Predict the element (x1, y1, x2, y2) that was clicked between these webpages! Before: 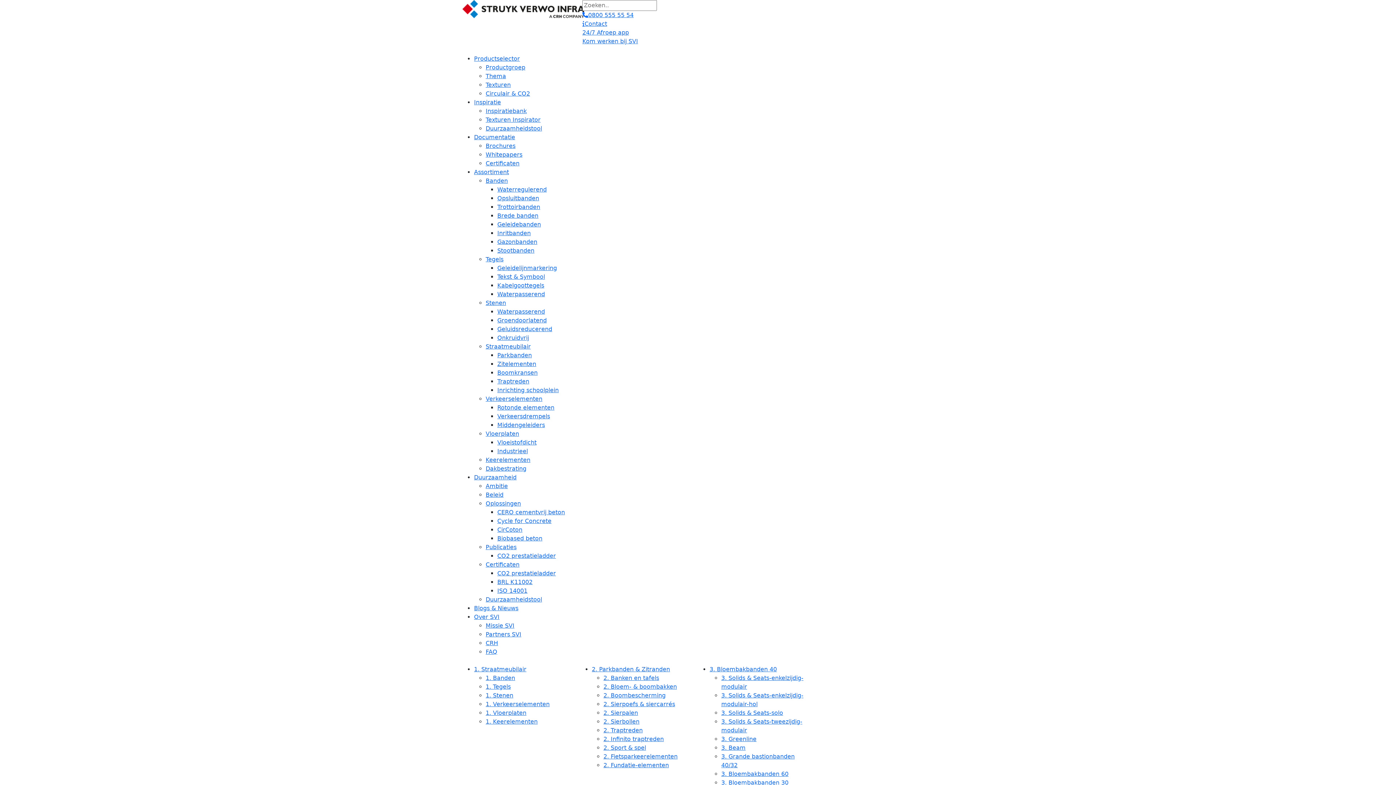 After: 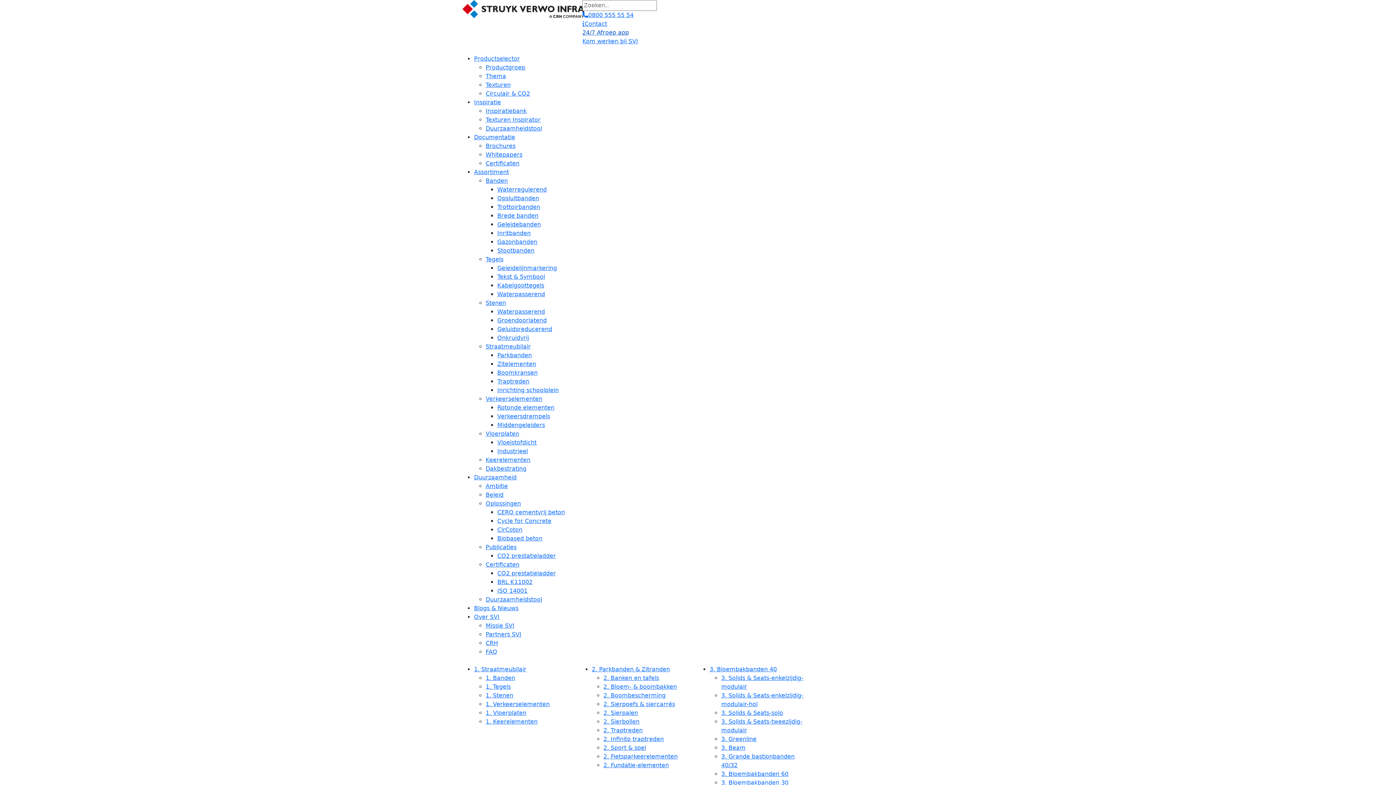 Action: bbox: (582, 29, 629, 36) label: 24/7 Afroep app